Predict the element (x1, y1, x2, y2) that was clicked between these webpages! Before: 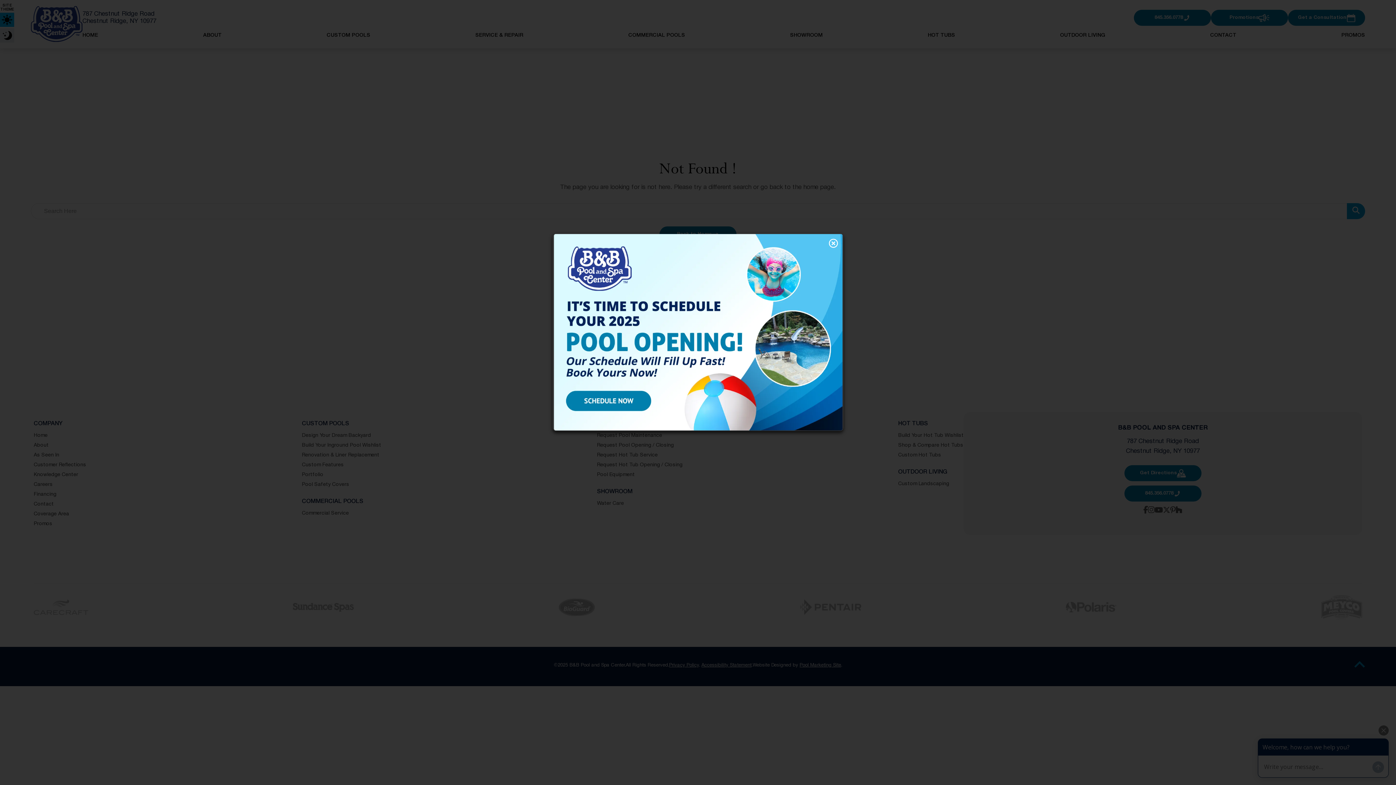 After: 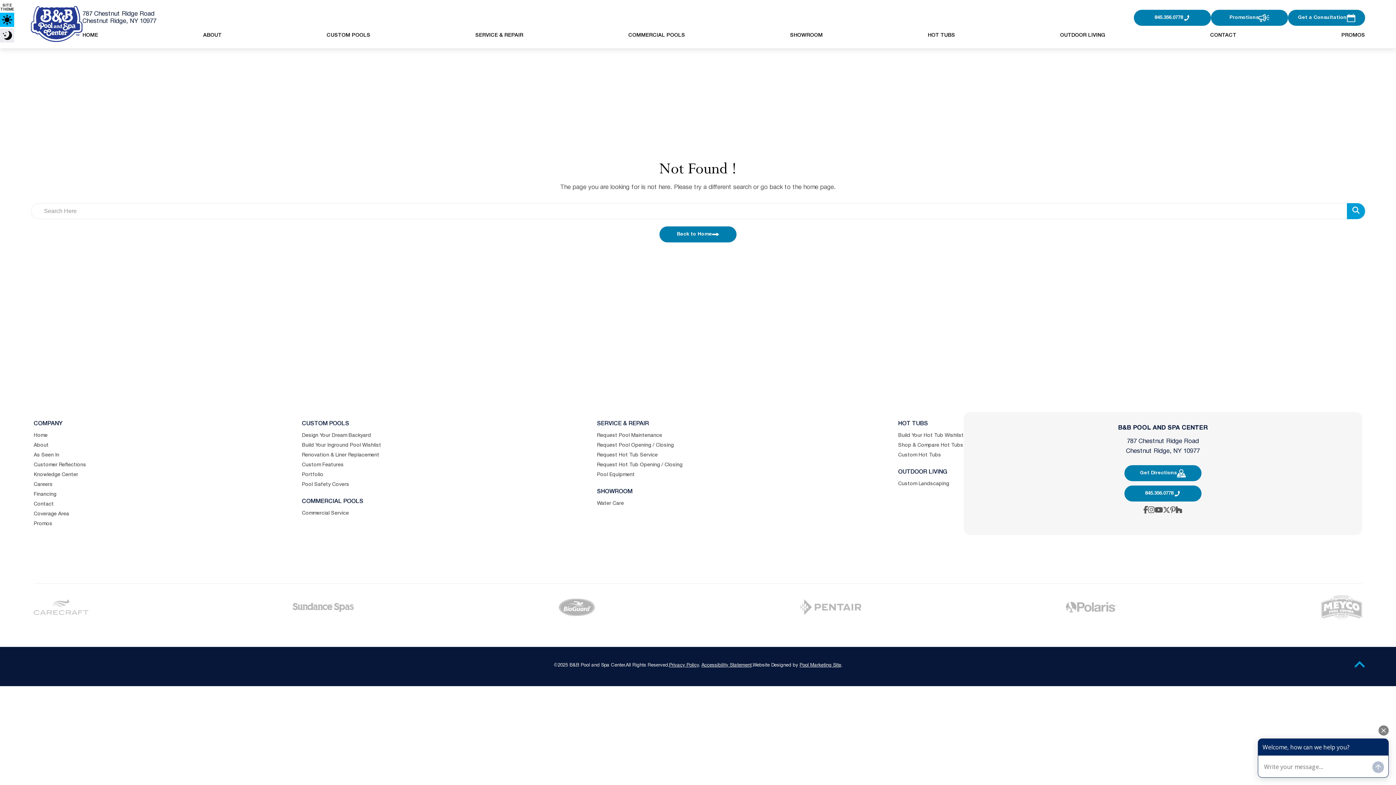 Action: bbox: (829, 238, 838, 248)